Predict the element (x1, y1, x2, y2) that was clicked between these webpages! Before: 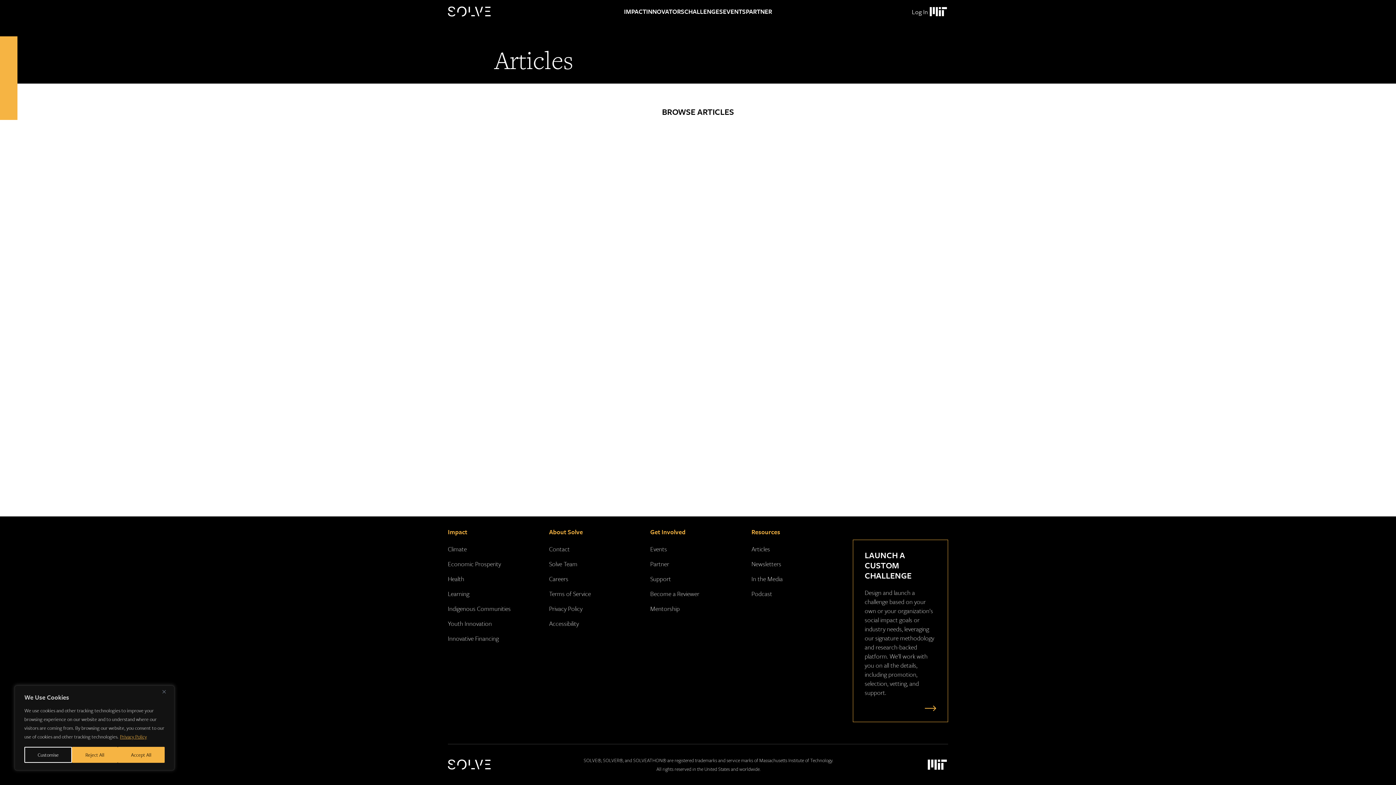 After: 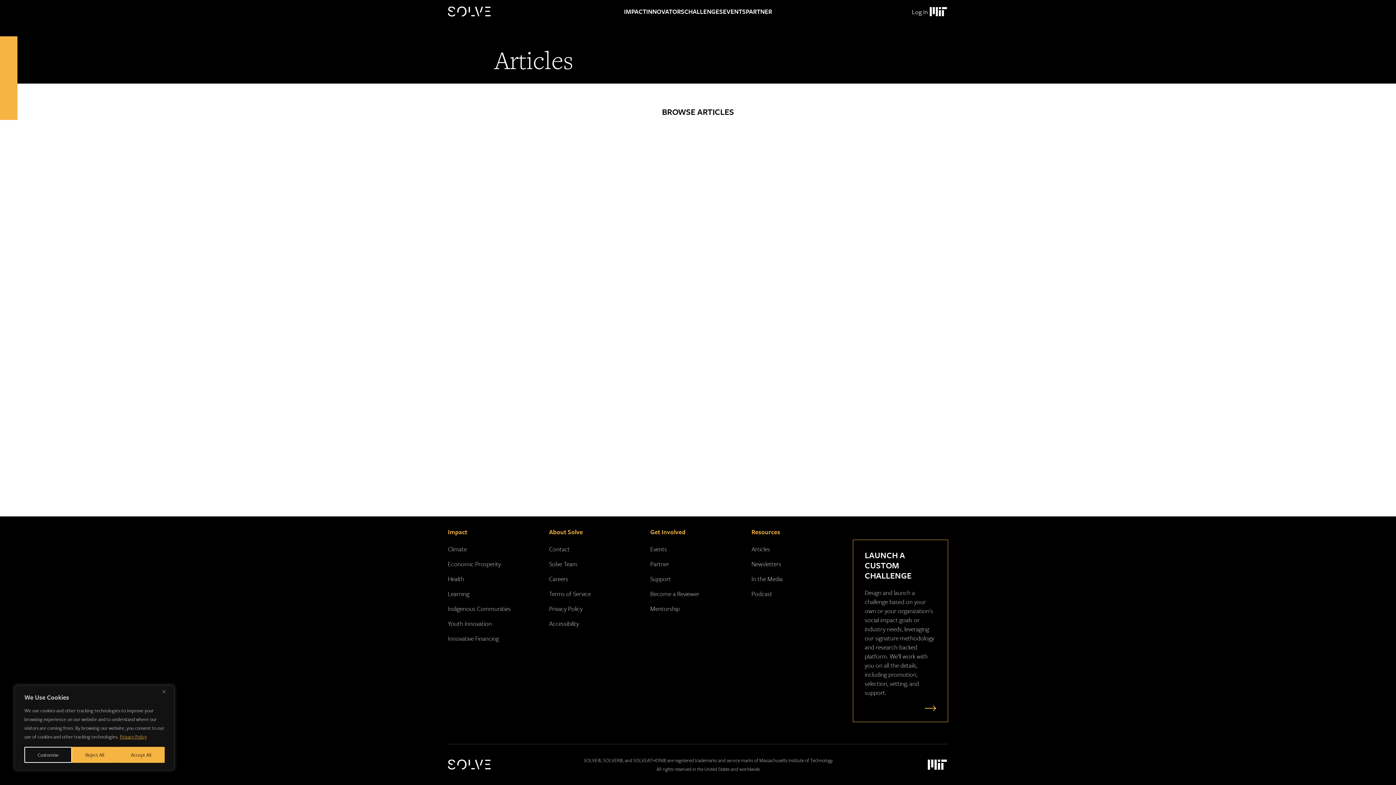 Action: bbox: (549, 619, 579, 628) label: Accessibility